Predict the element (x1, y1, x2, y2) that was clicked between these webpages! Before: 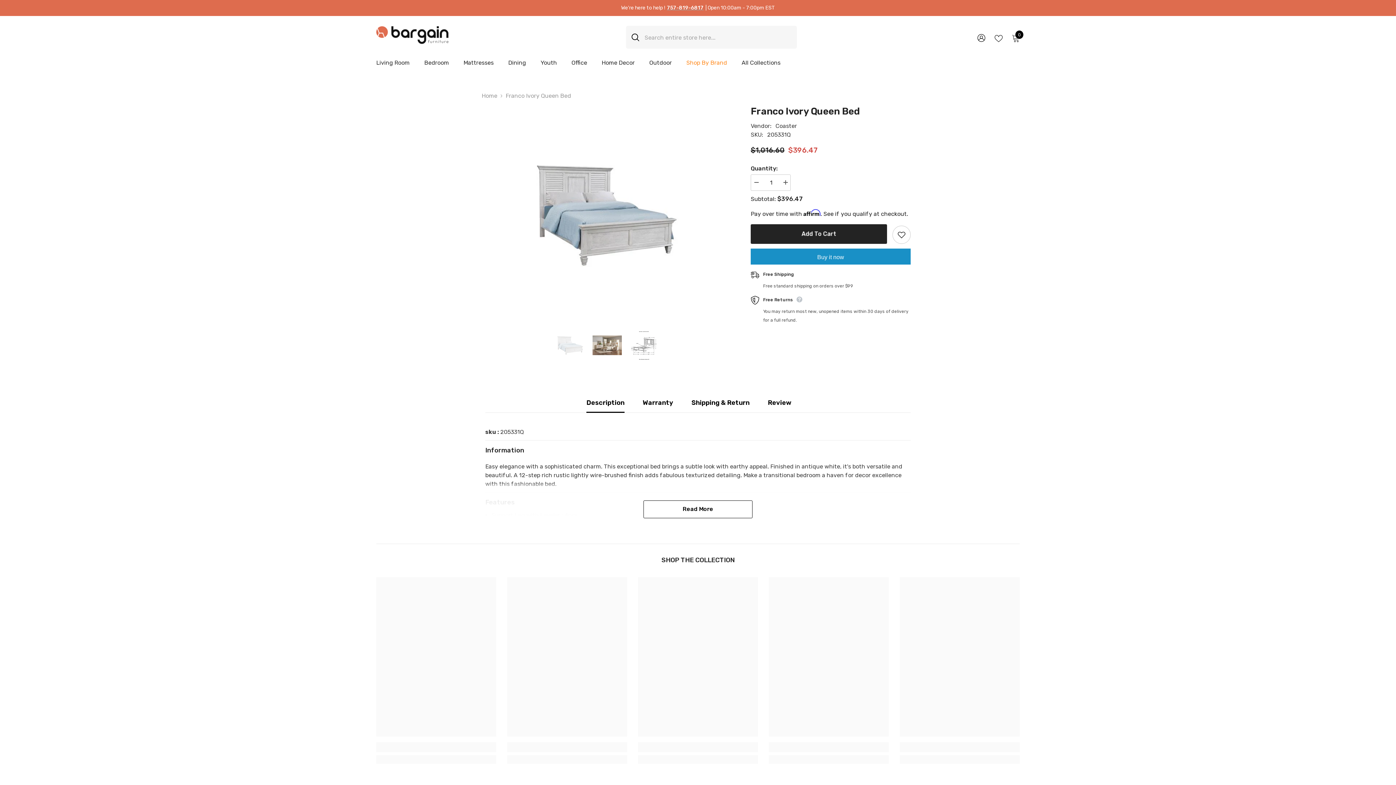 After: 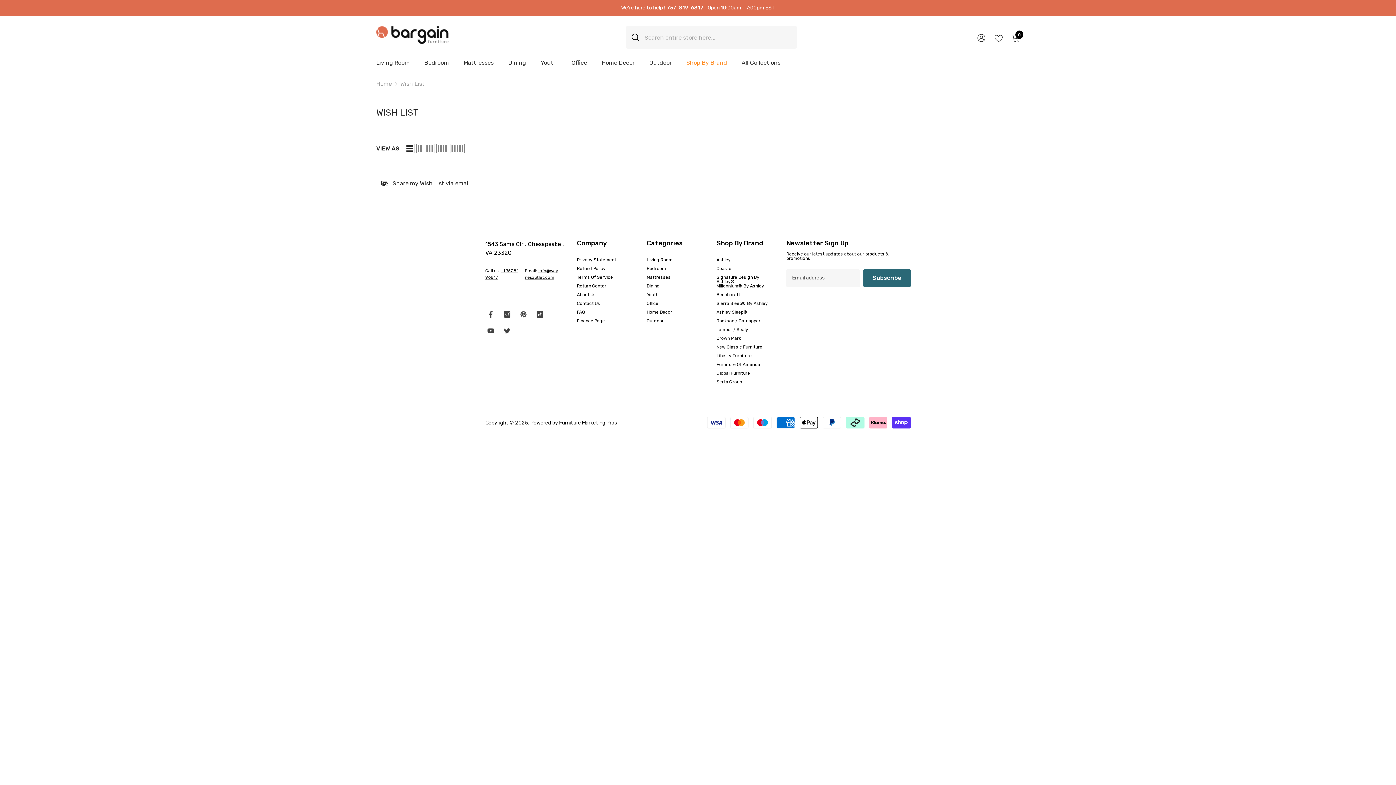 Action: label: WISH LISTS bbox: (994, 33, 1002, 41)